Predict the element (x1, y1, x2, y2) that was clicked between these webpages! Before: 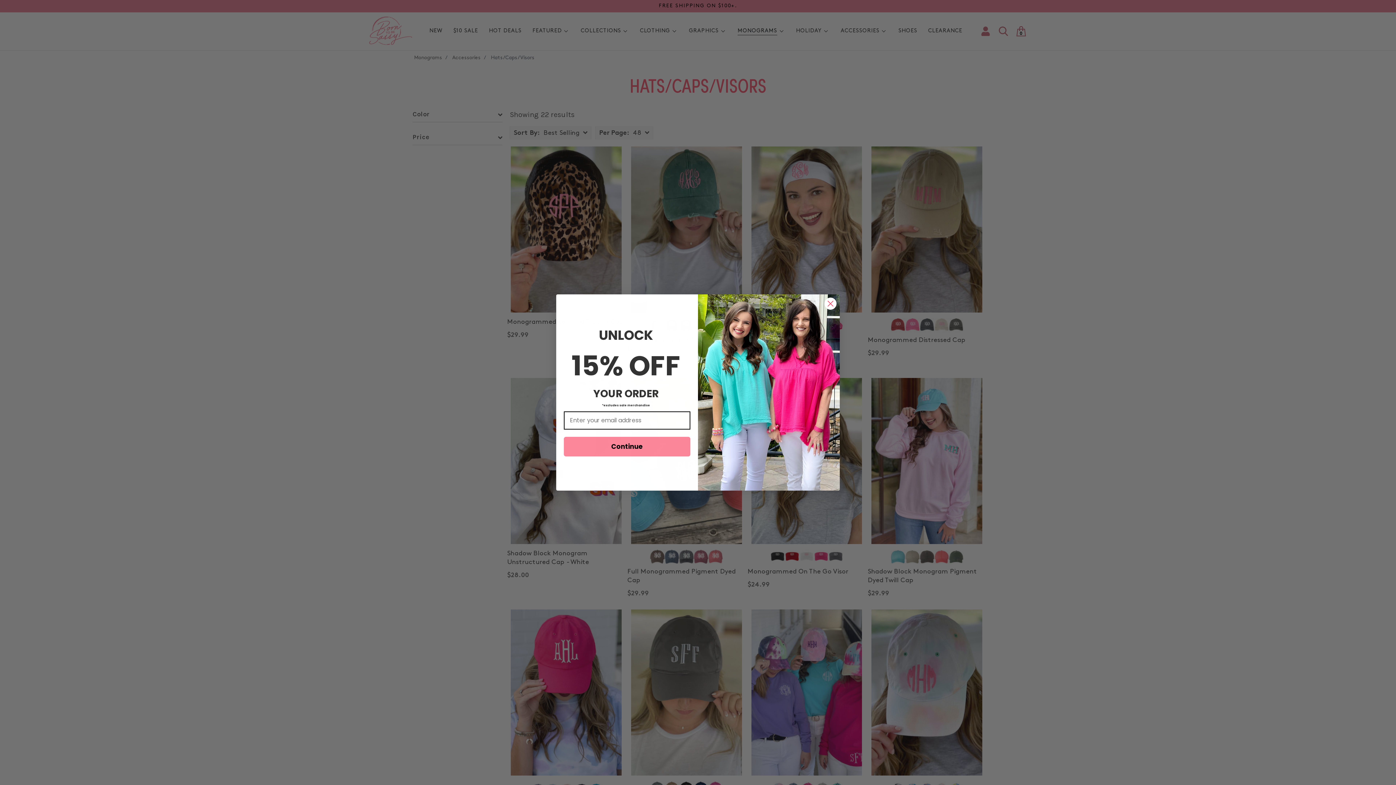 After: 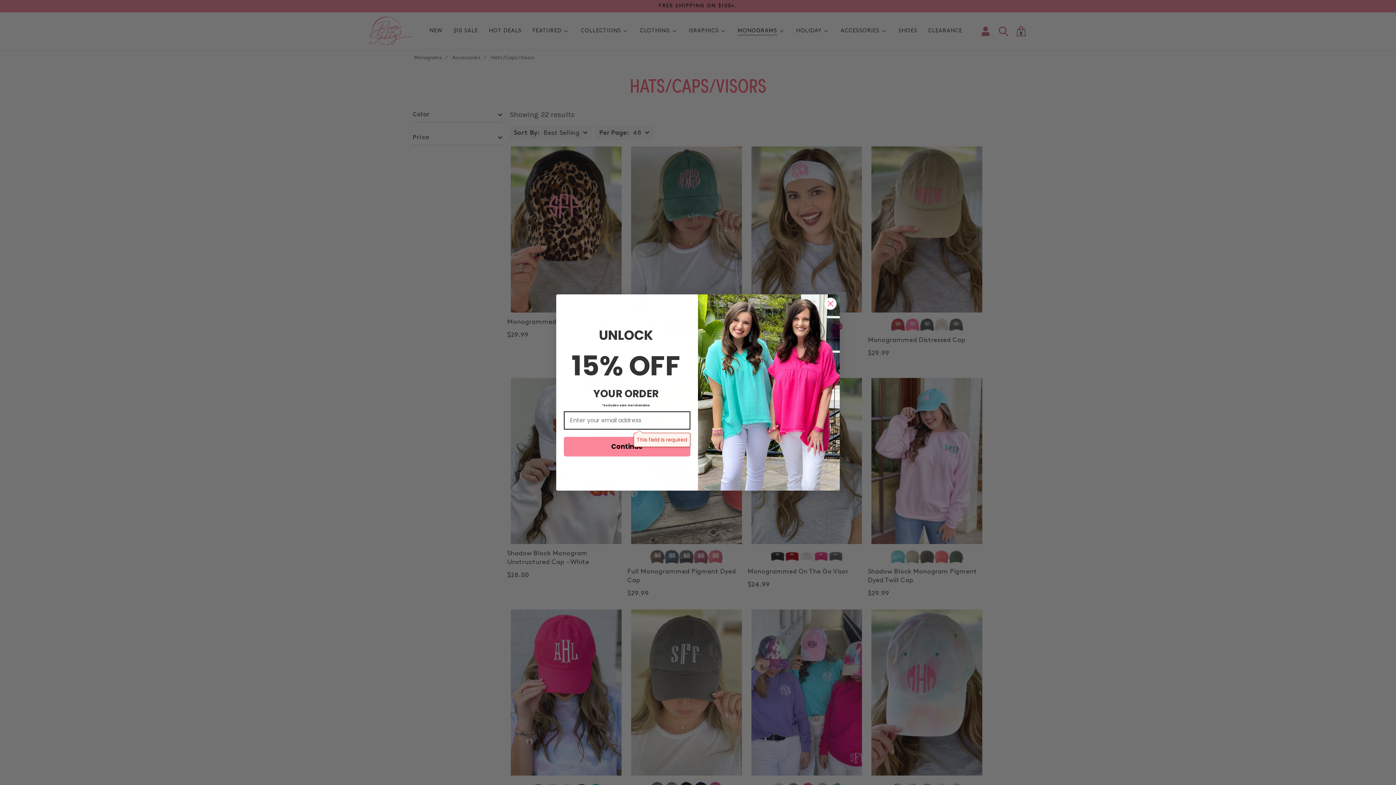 Action: bbox: (564, 436, 690, 456) label: Continue